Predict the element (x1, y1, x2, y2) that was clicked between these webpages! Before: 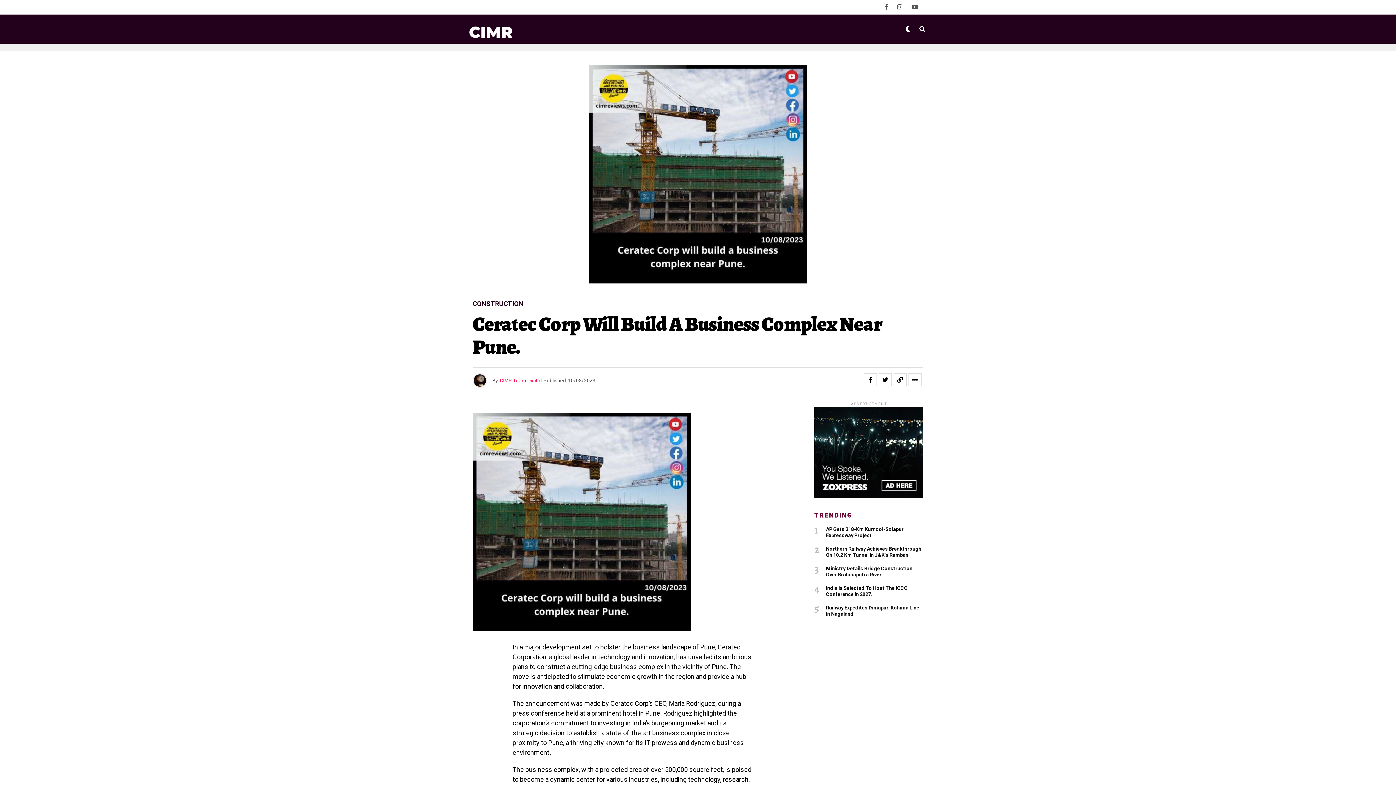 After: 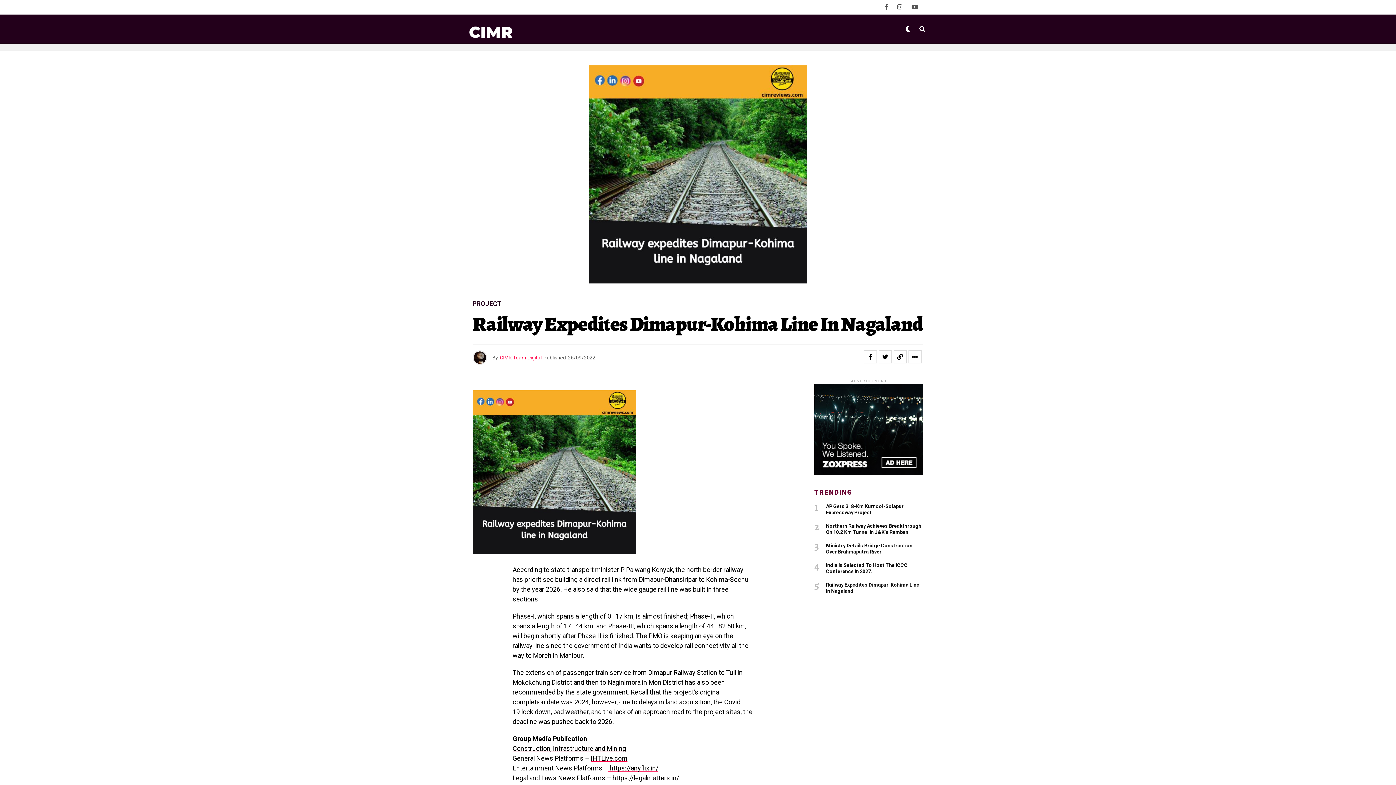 Action: bbox: (826, 604, 919, 617) label: Railway Expedites Dimapur-Kohima Line In Nagaland